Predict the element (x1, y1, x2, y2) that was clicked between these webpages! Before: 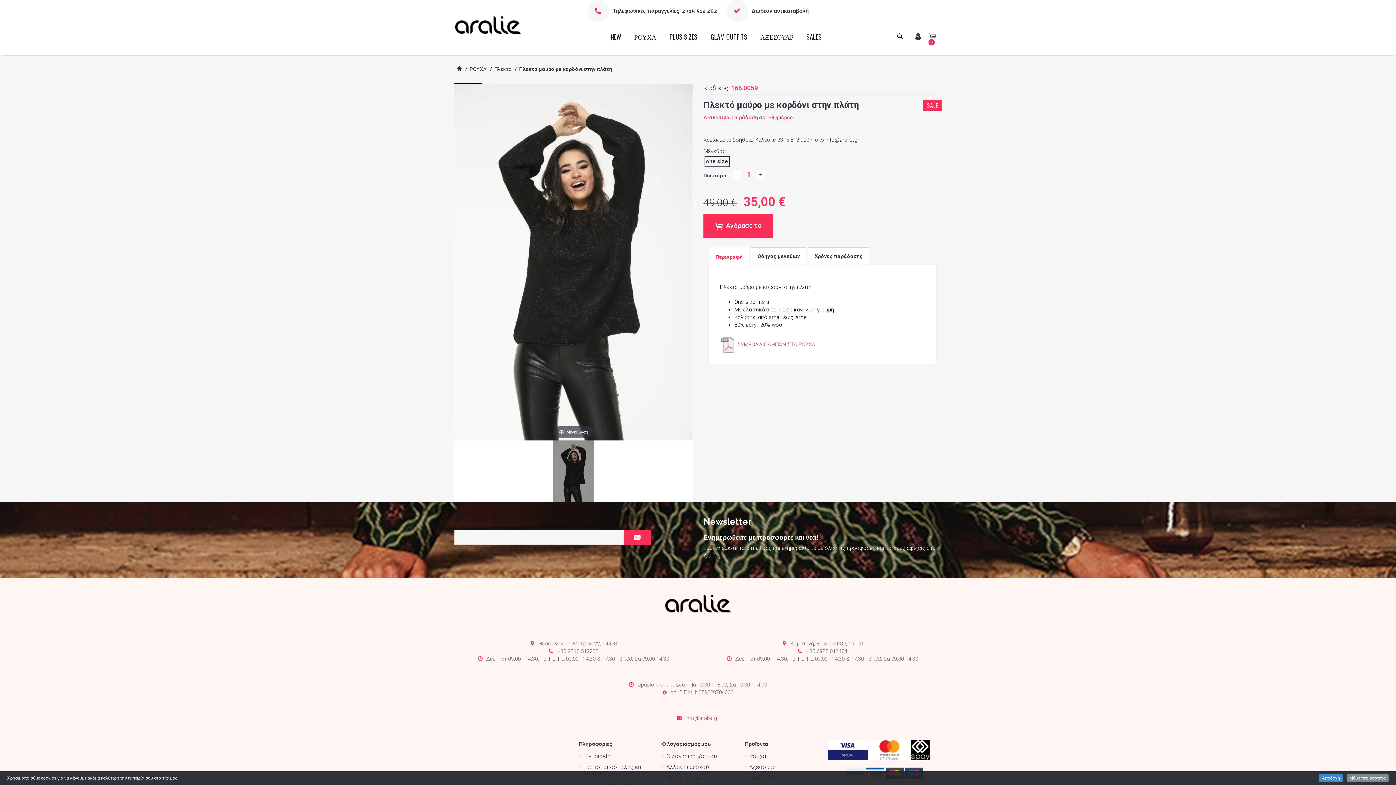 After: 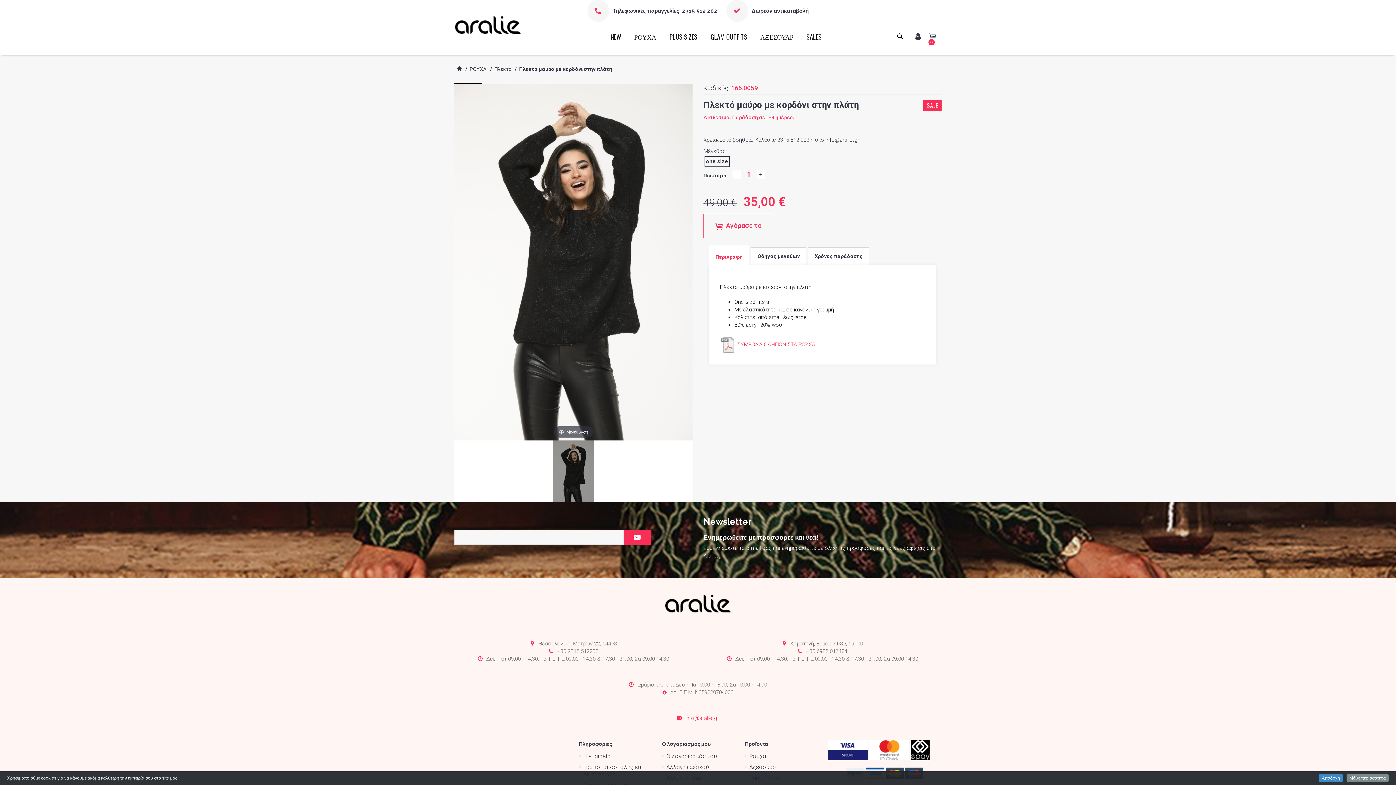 Action: label: Αγόρασέ το bbox: (703, 213, 773, 238)